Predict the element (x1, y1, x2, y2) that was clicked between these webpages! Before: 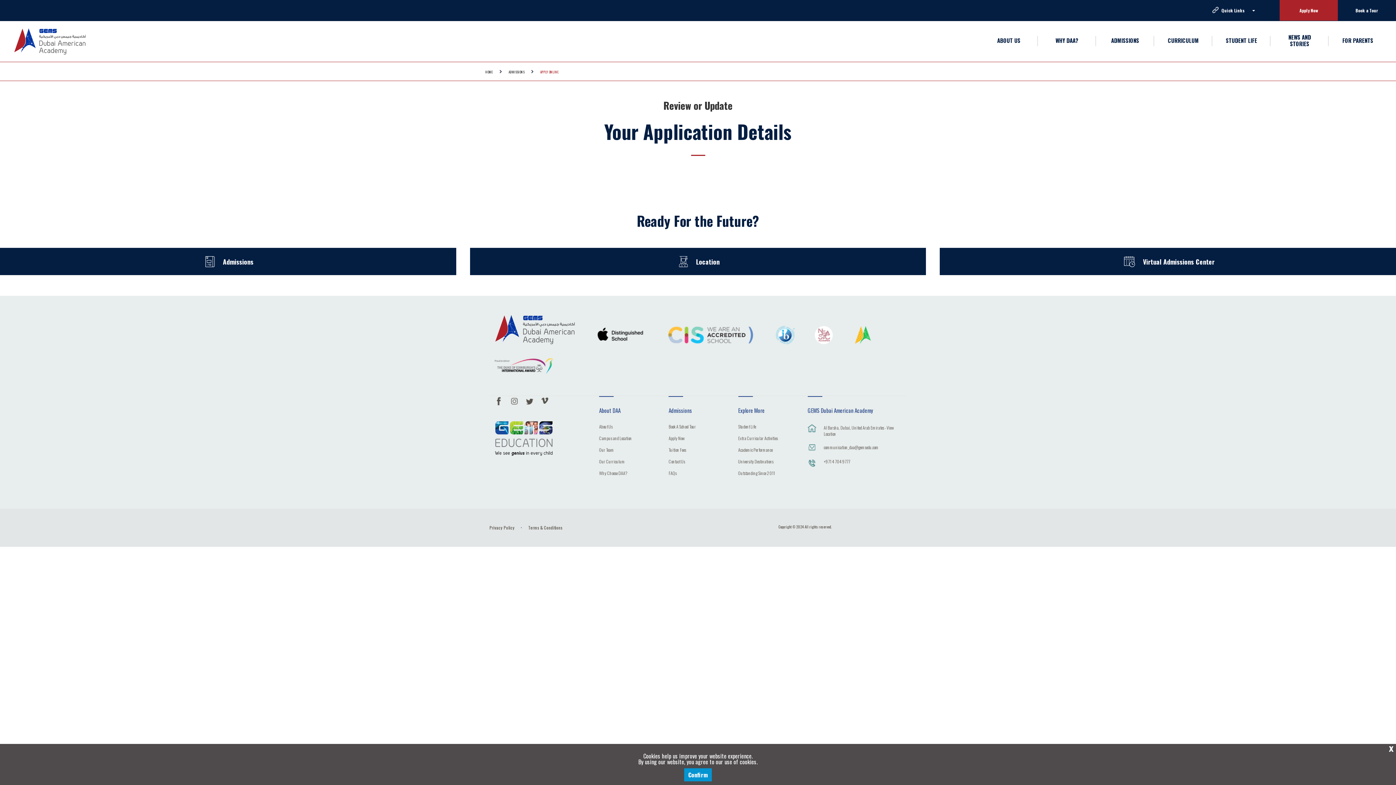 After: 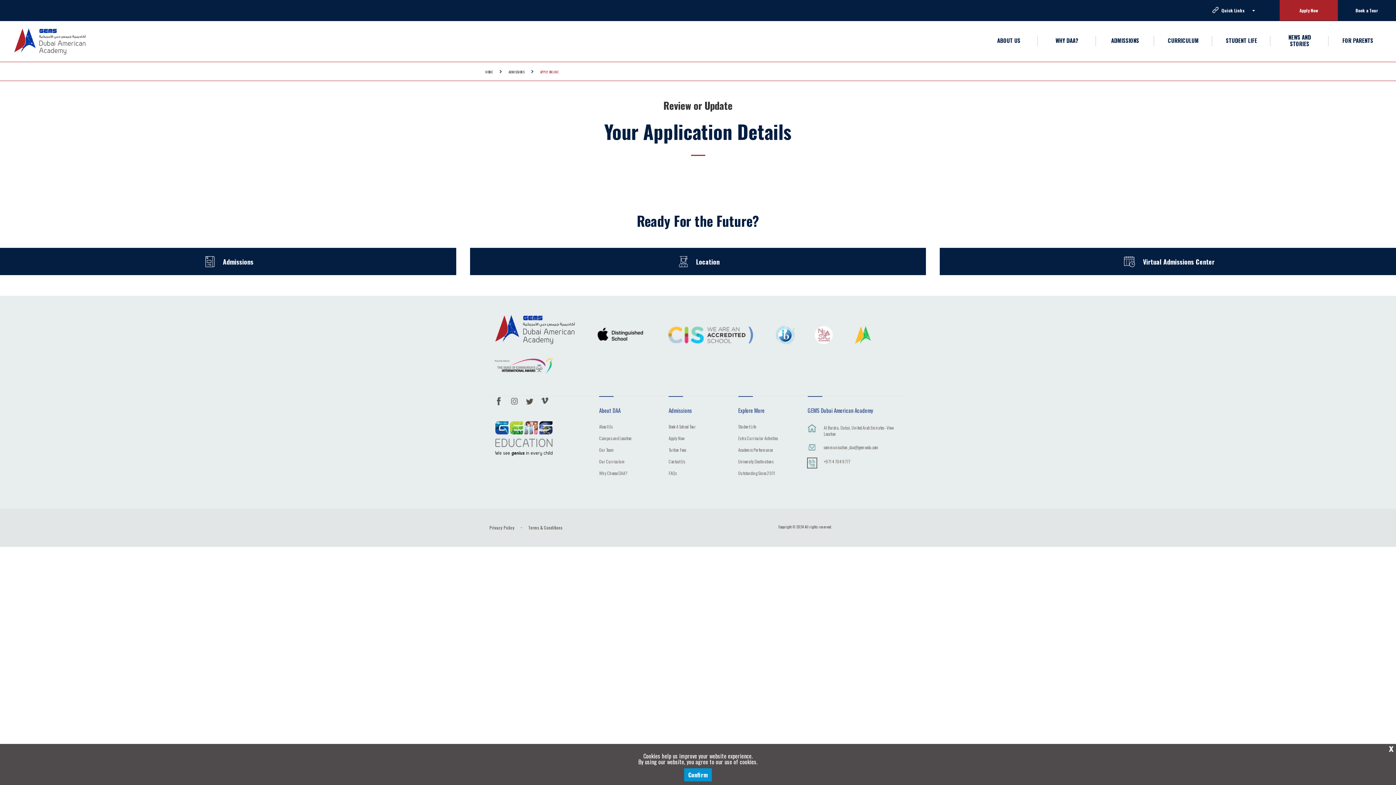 Action: bbox: (807, 472, 816, 489)